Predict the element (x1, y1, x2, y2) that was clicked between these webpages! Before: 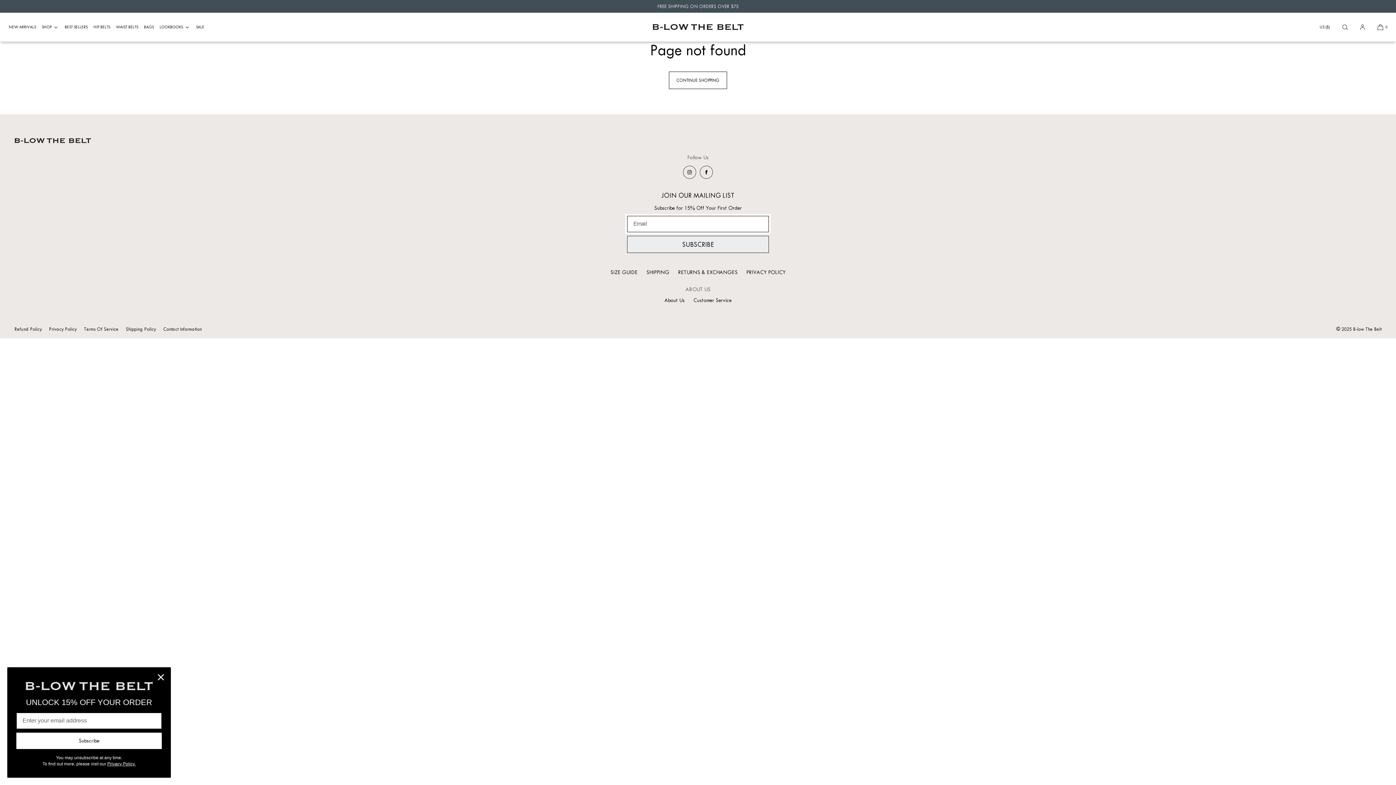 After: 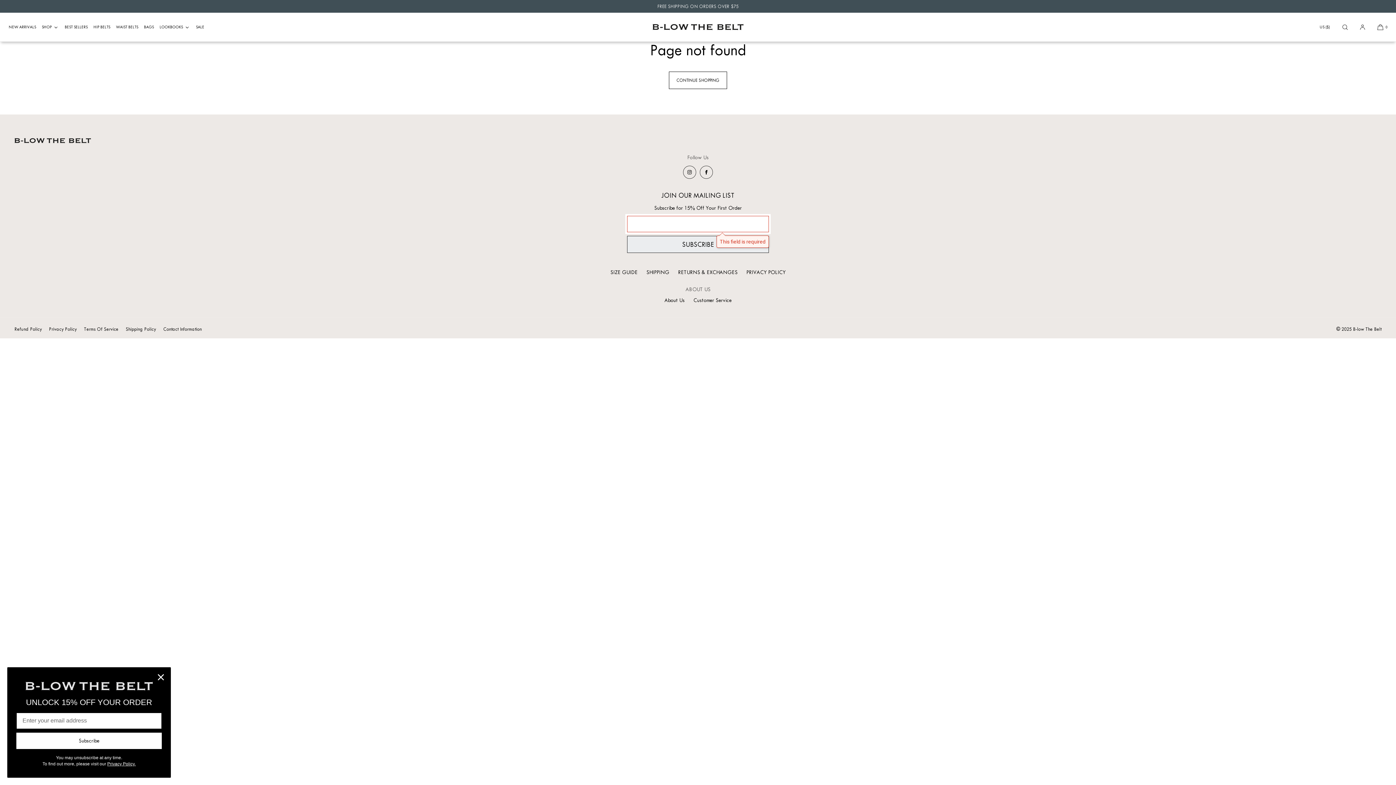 Action: bbox: (627, 236, 769, 253) label: SUBSCRIBE